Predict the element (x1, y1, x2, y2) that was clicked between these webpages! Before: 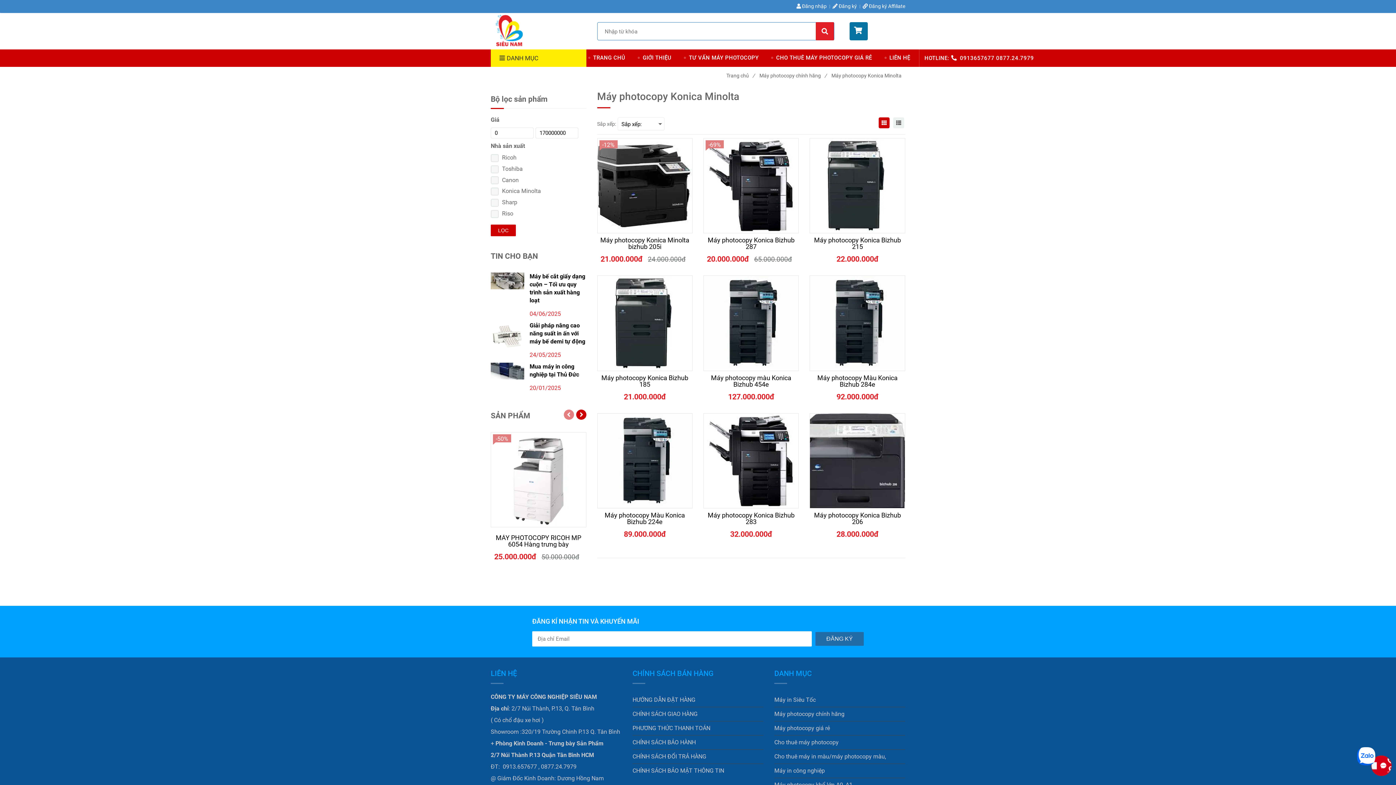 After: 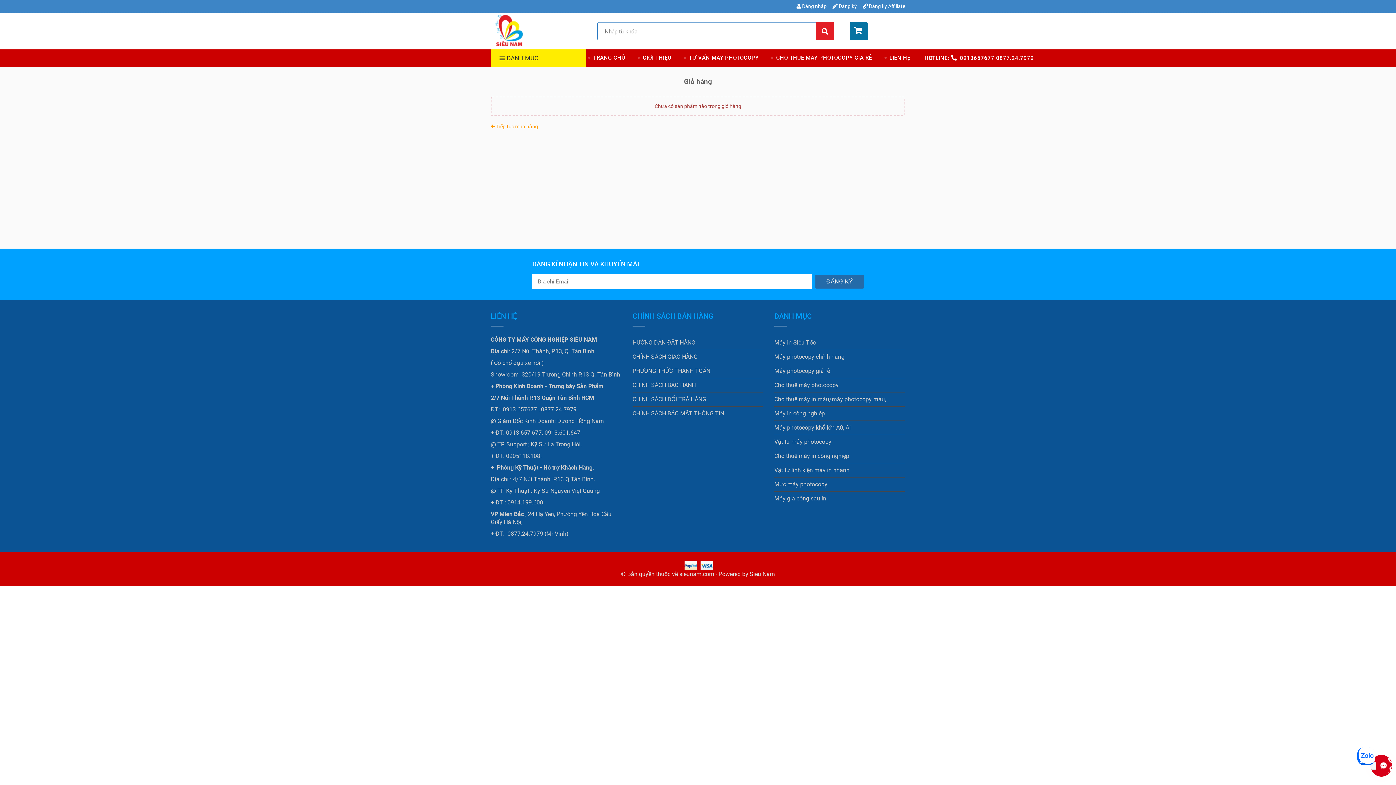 Action: label: Siêu Nam chuyên cung cấp máy photocopy Konica Minolta bbox: (849, 22, 905, 40)